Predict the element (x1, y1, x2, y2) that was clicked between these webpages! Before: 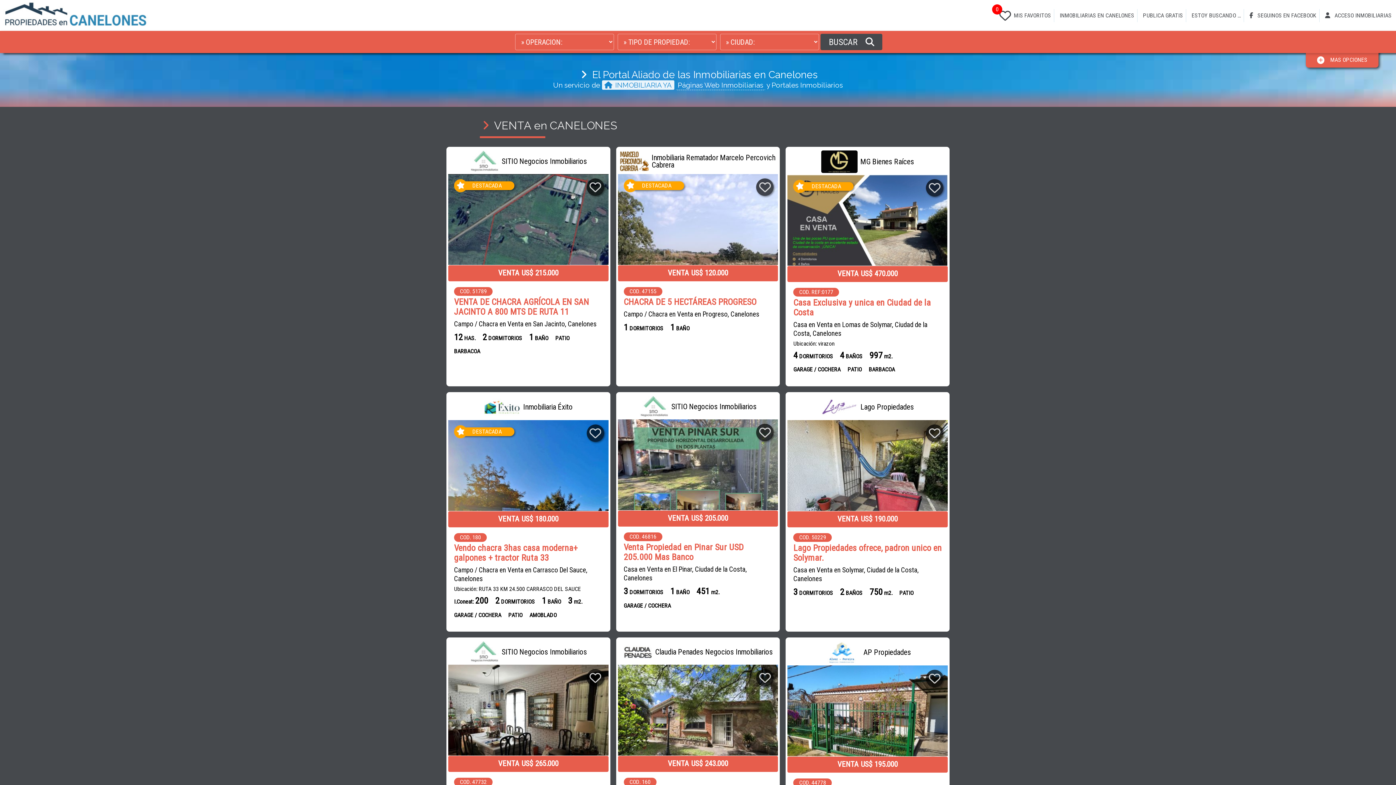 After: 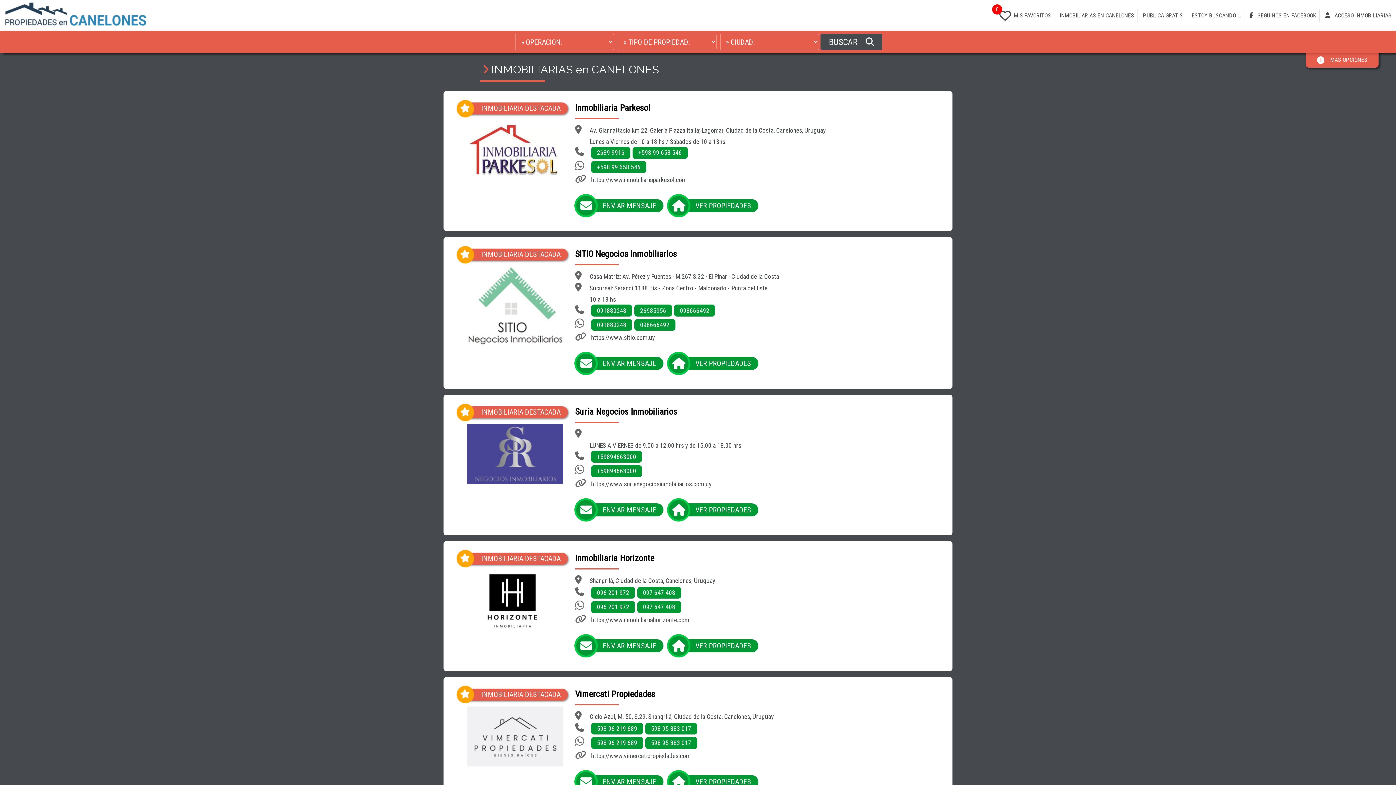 Action: bbox: (1057, 8, 1137, 22) label: INMOBILIARIAS EN CANELONES